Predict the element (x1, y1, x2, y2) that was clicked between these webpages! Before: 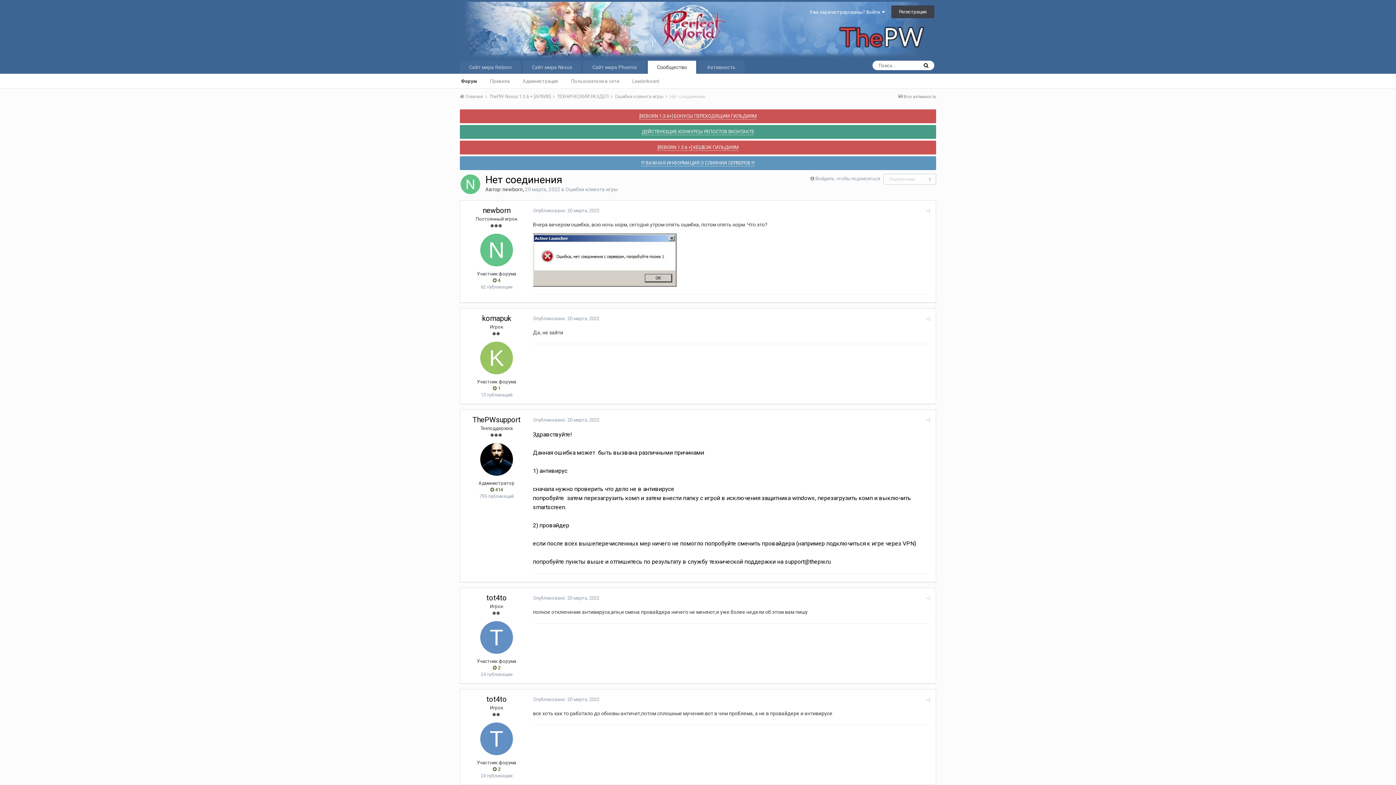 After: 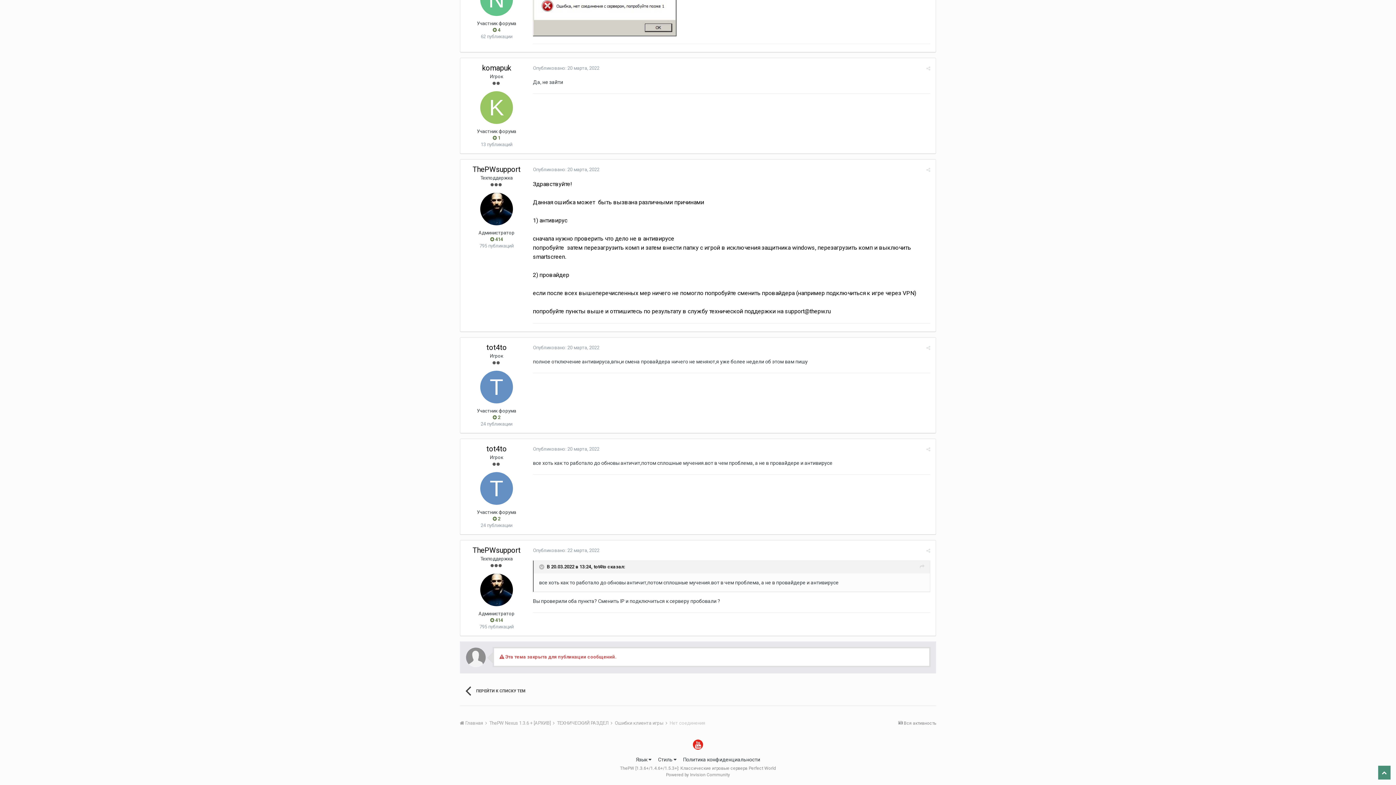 Action: label: Опубликовано: 20 марта, 2022 bbox: (533, 697, 599, 702)